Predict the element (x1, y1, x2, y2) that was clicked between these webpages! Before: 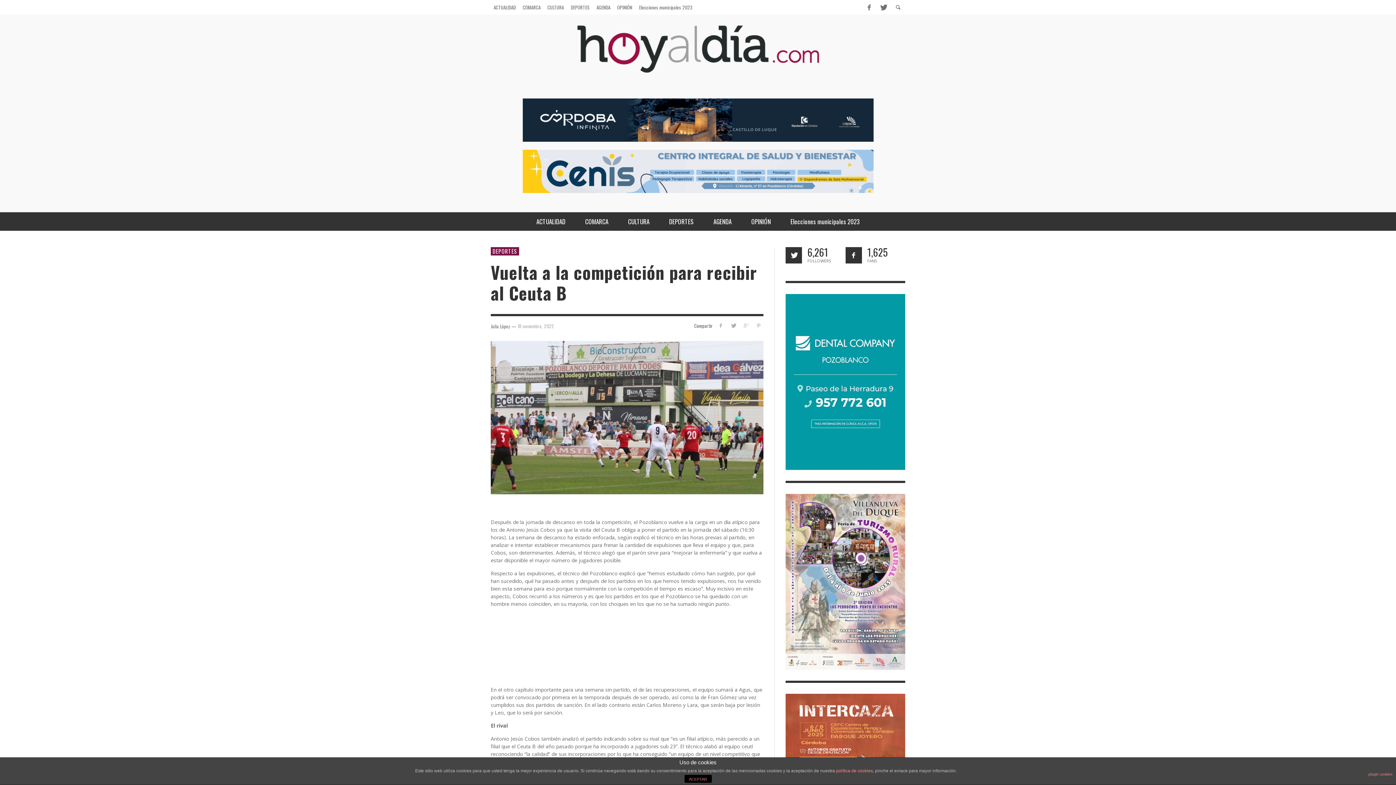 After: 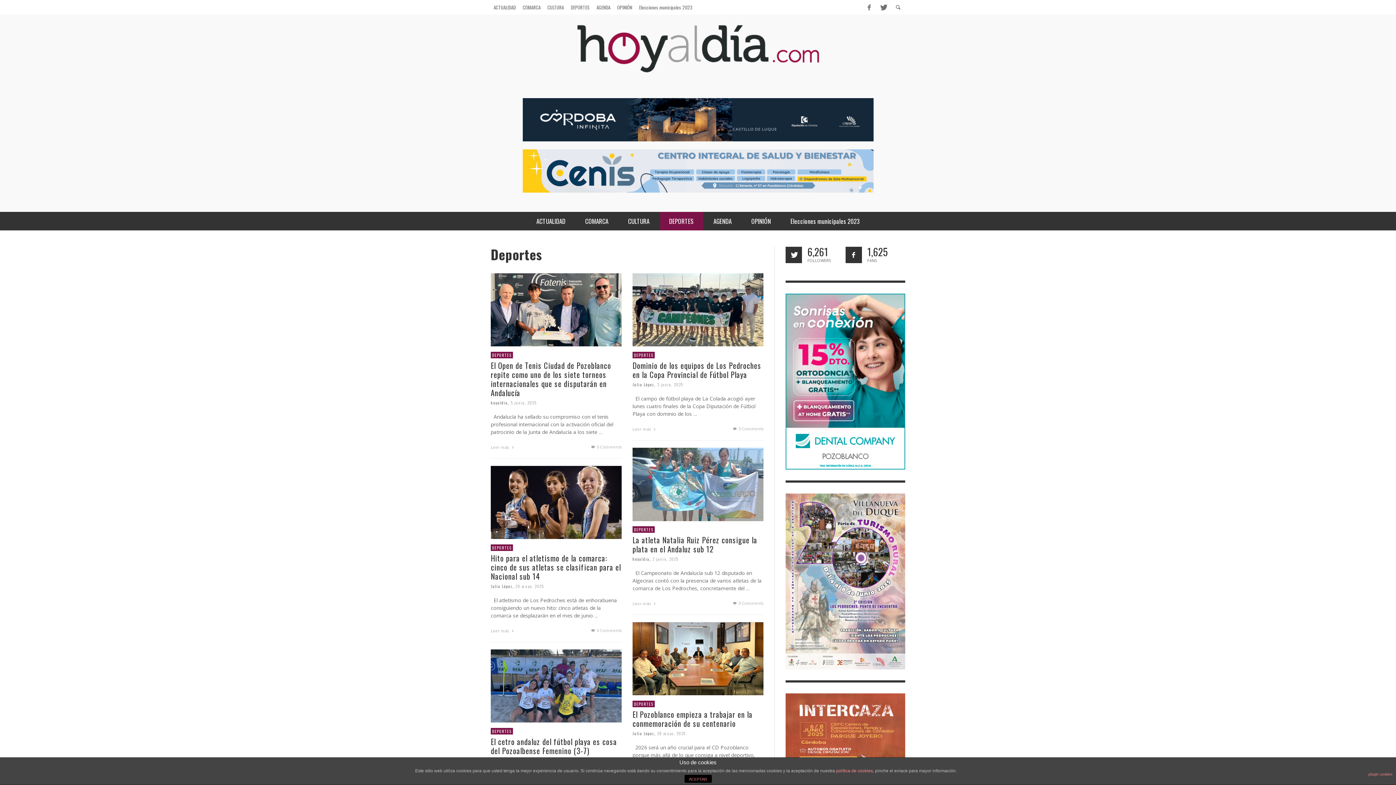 Action: bbox: (660, 212, 703, 230) label: DEPORTES